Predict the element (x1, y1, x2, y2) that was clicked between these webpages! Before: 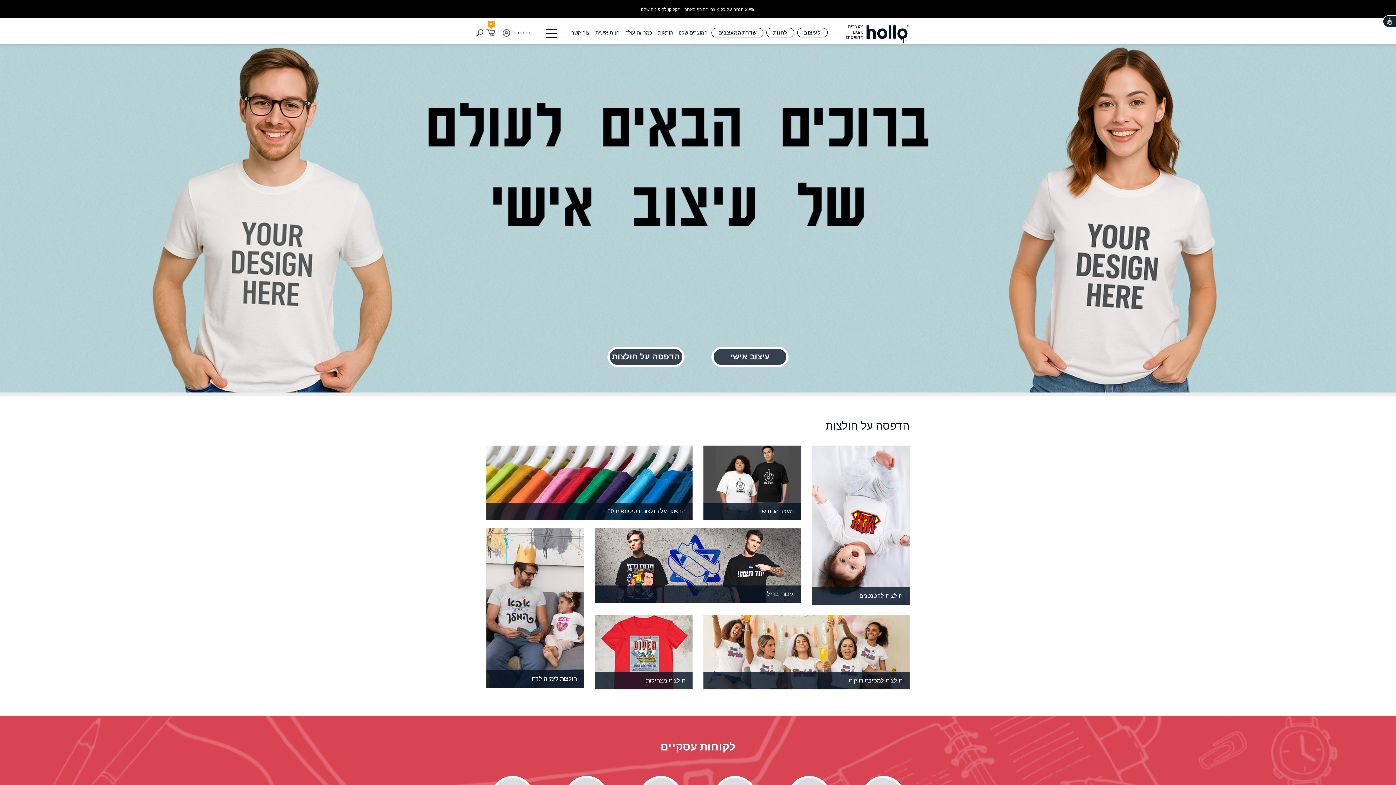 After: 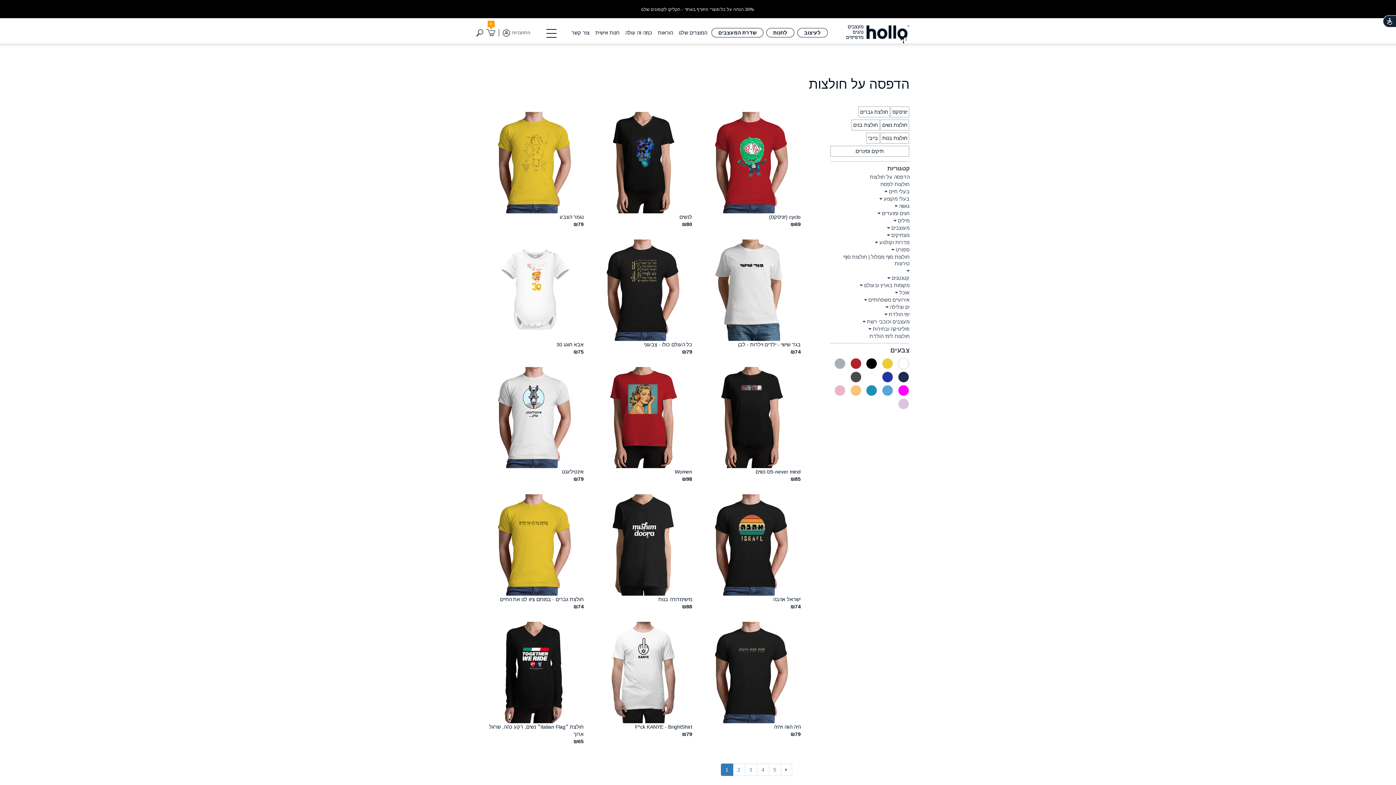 Action: bbox: (766, 28, 794, 37) label: לחנות